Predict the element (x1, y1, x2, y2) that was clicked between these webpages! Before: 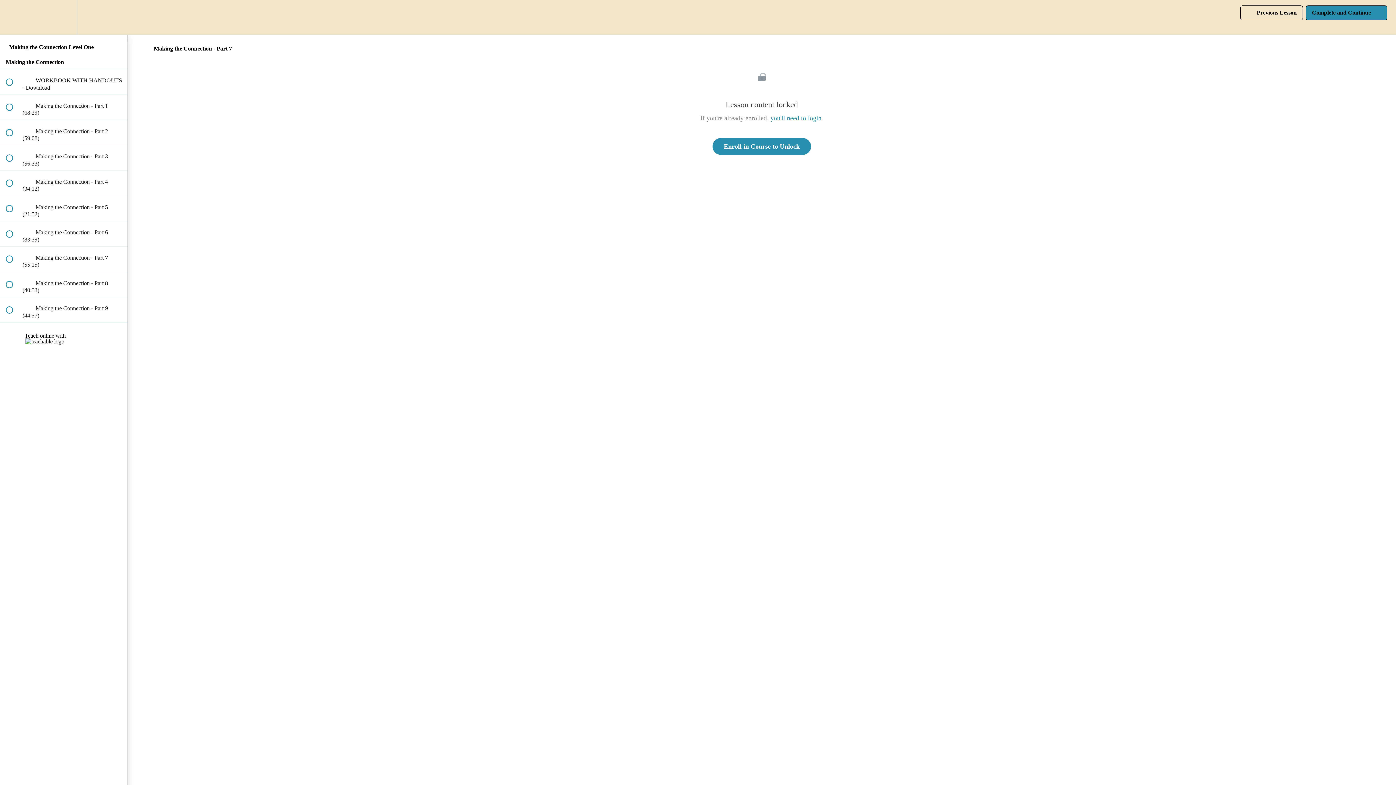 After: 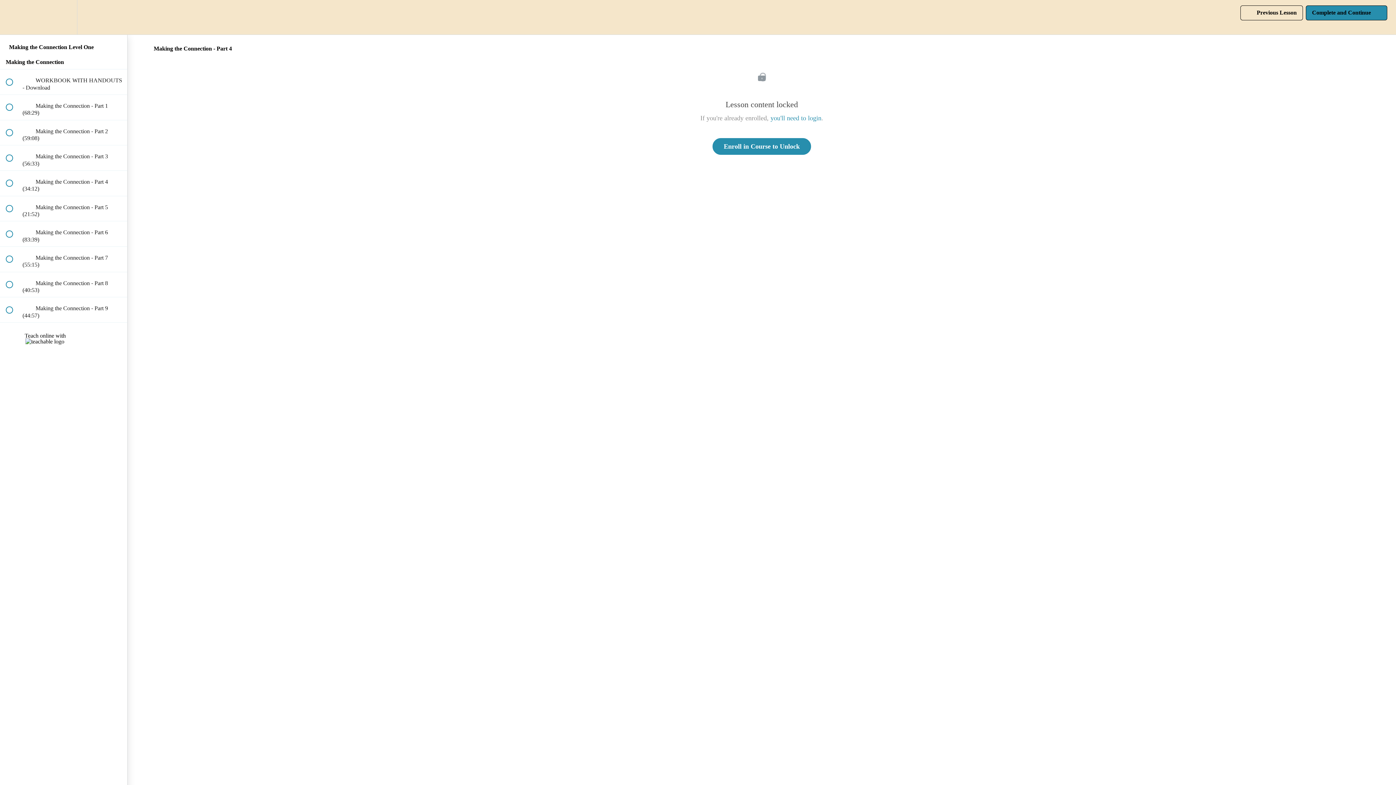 Action: bbox: (0, 170, 127, 195) label:  
 Making the Connection - Part 4 (34:12)